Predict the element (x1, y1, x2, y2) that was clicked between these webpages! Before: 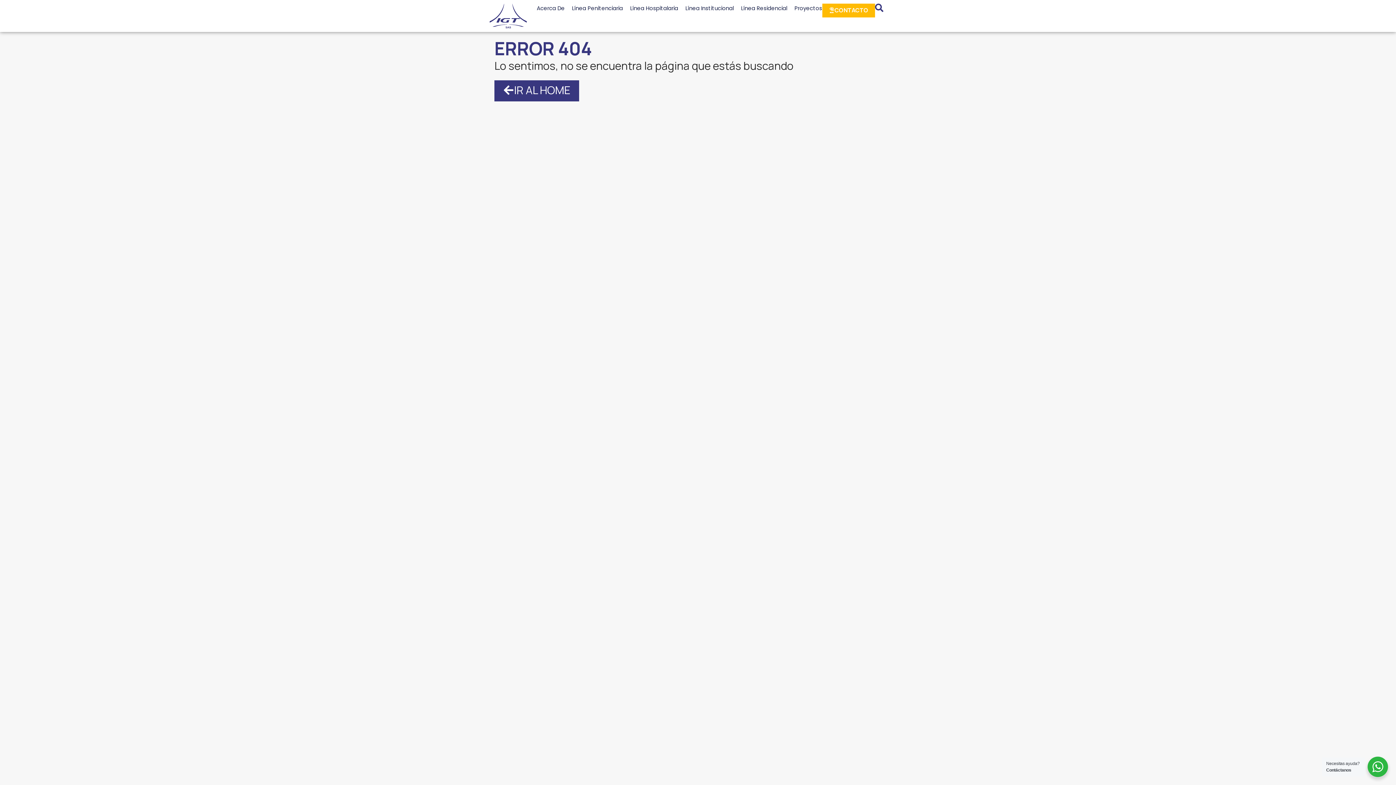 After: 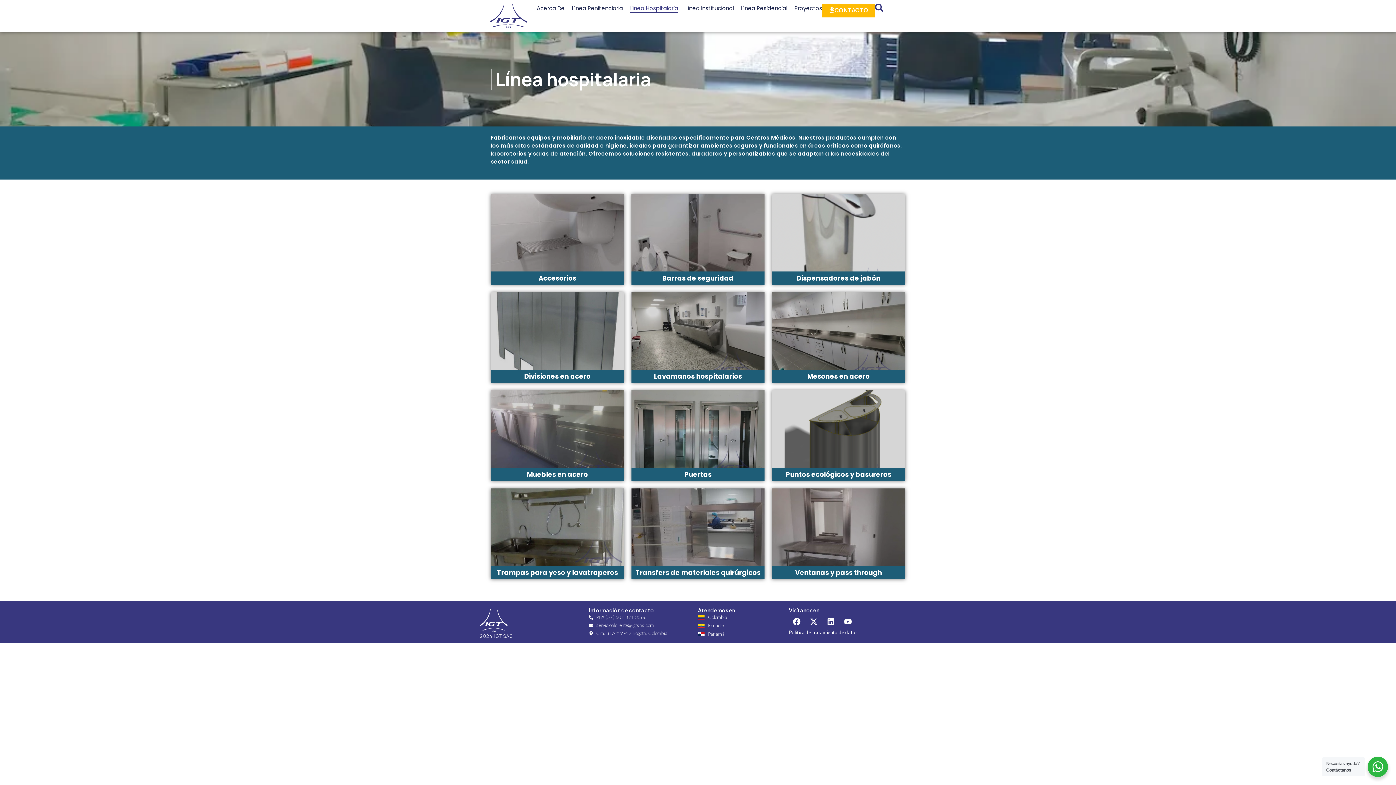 Action: bbox: (630, 3, 678, 12) label: Línea Hospitalaria